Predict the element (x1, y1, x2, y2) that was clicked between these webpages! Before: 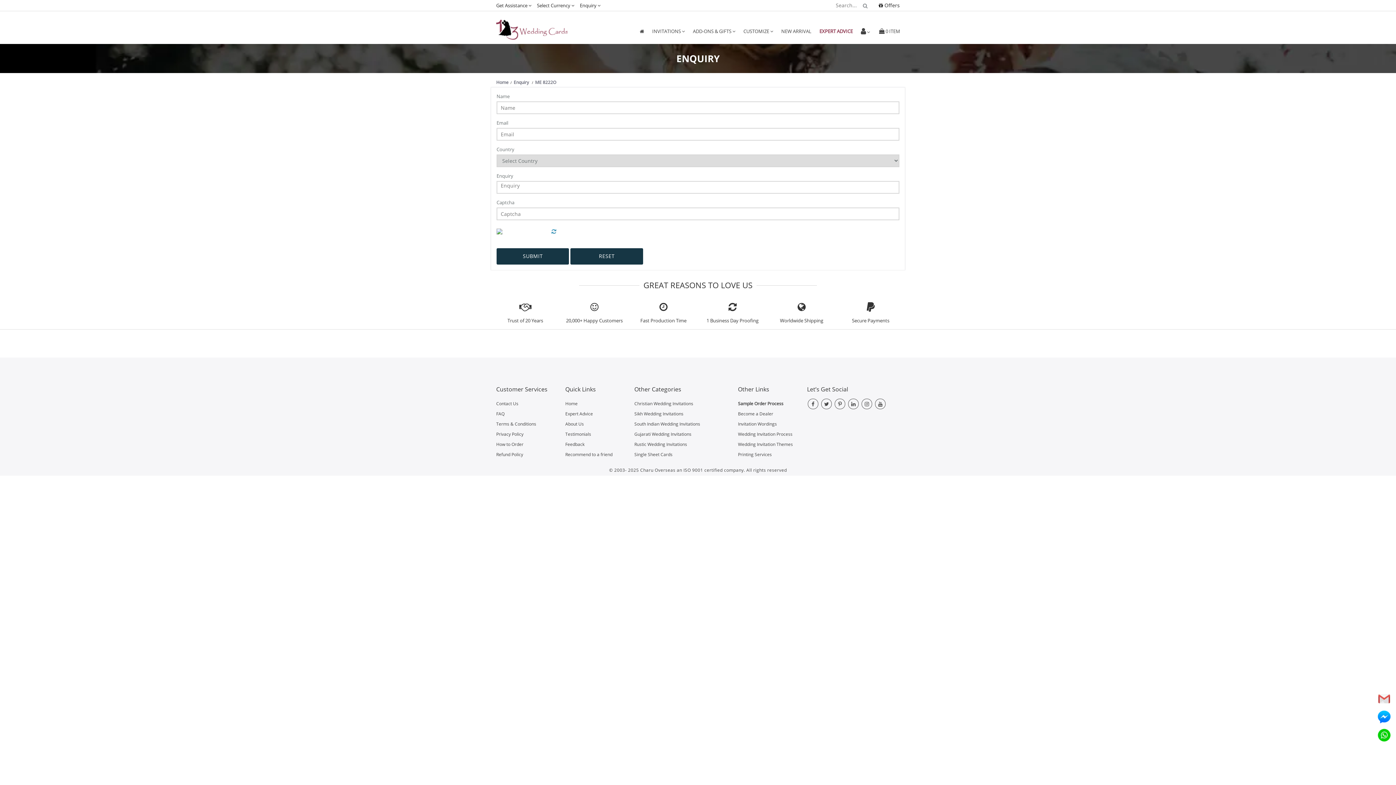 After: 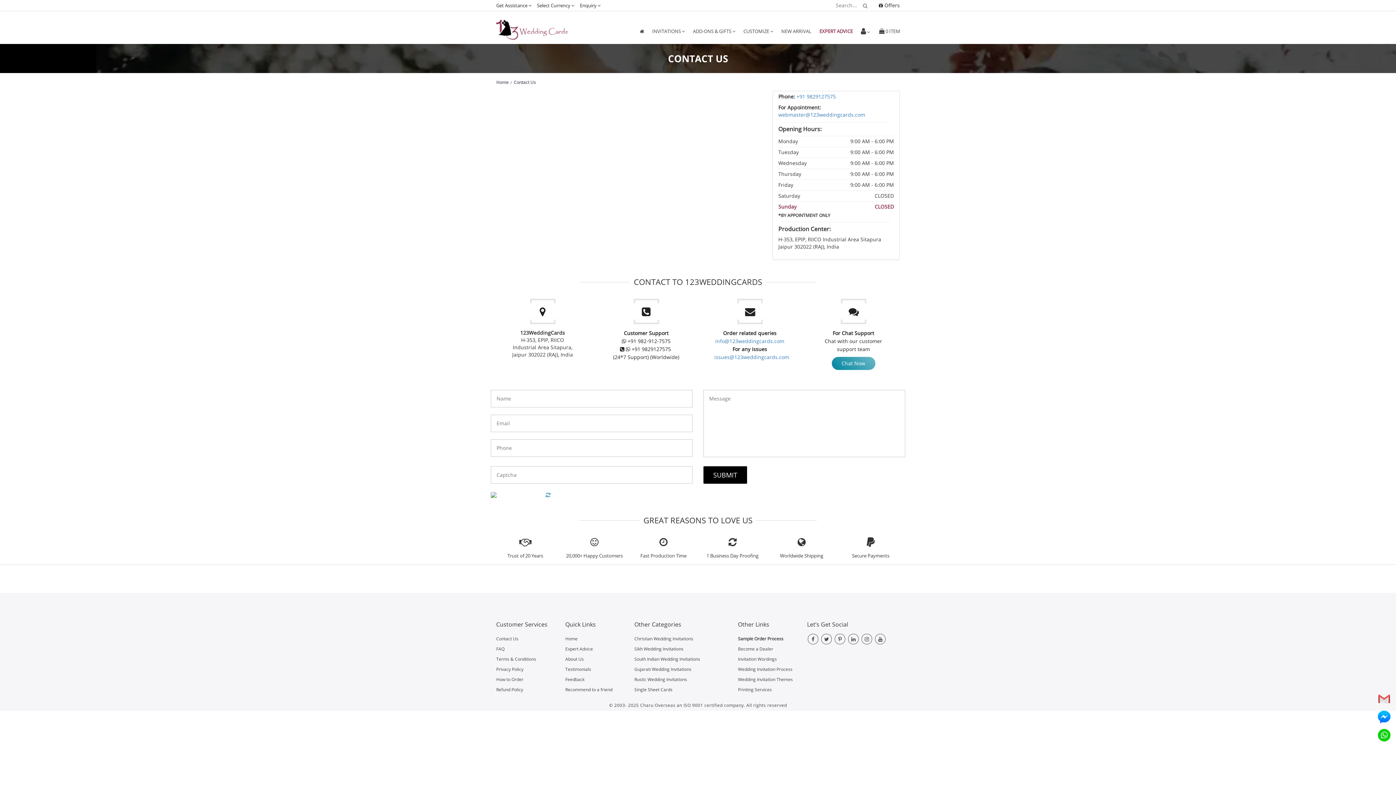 Action: label: Contact Us bbox: (496, 400, 518, 407)